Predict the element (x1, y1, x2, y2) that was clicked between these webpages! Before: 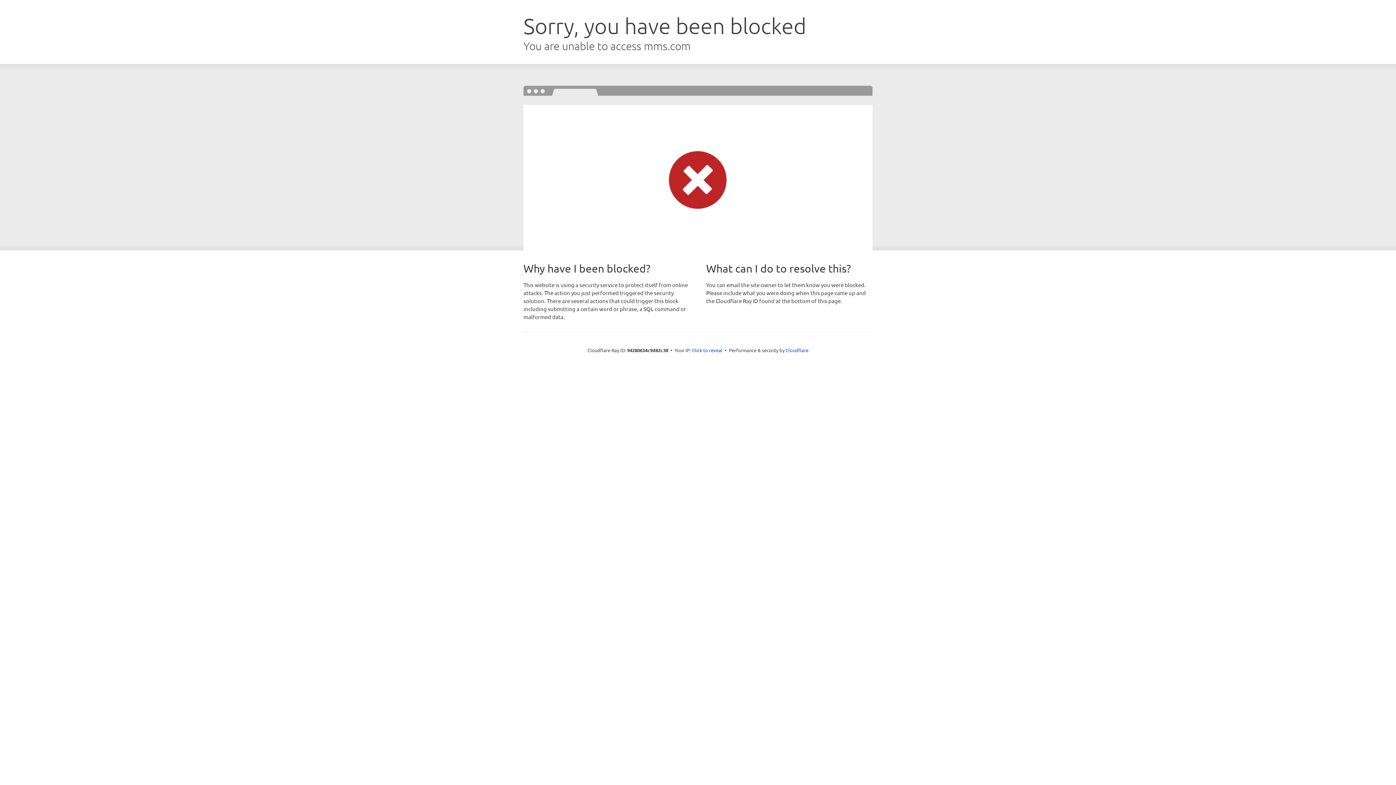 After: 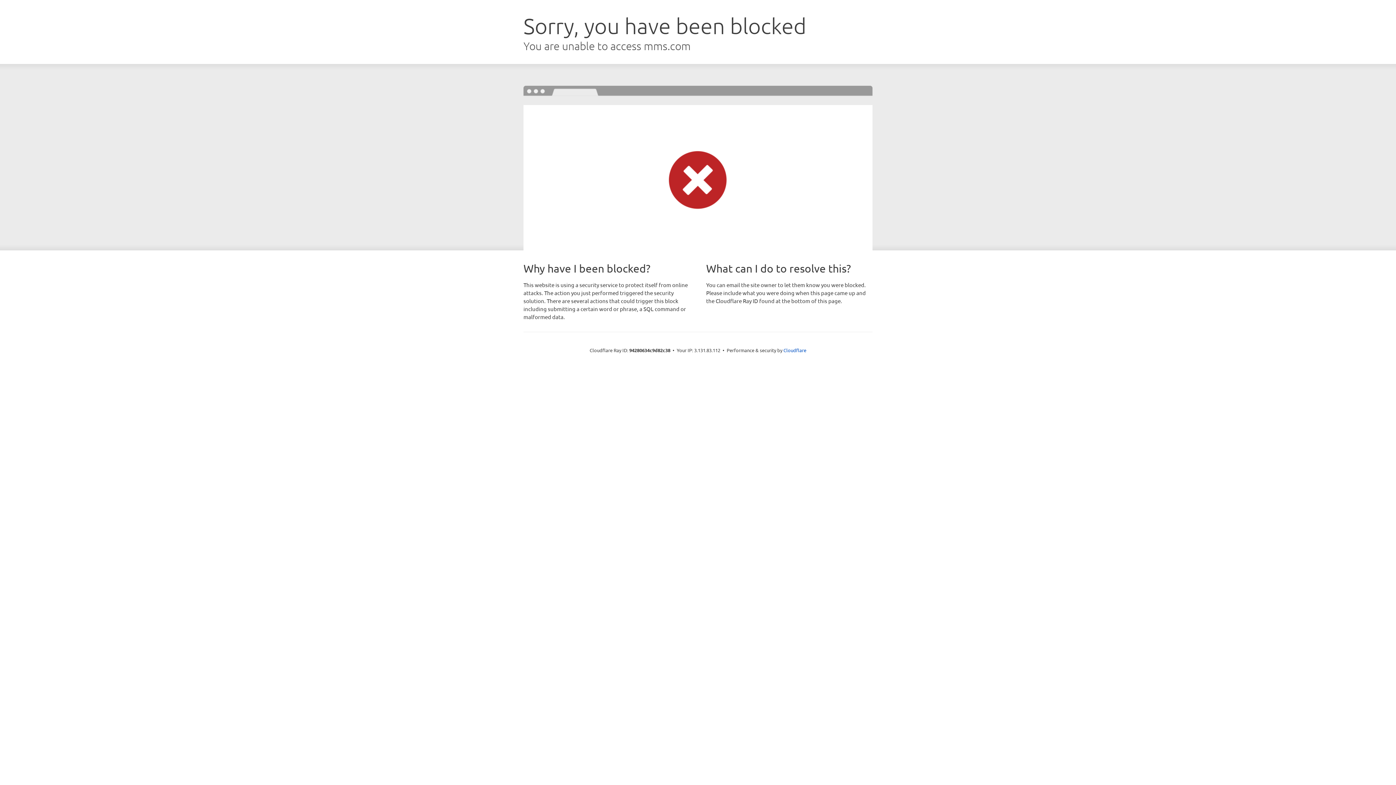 Action: label: Click to reveal bbox: (692, 346, 722, 353)